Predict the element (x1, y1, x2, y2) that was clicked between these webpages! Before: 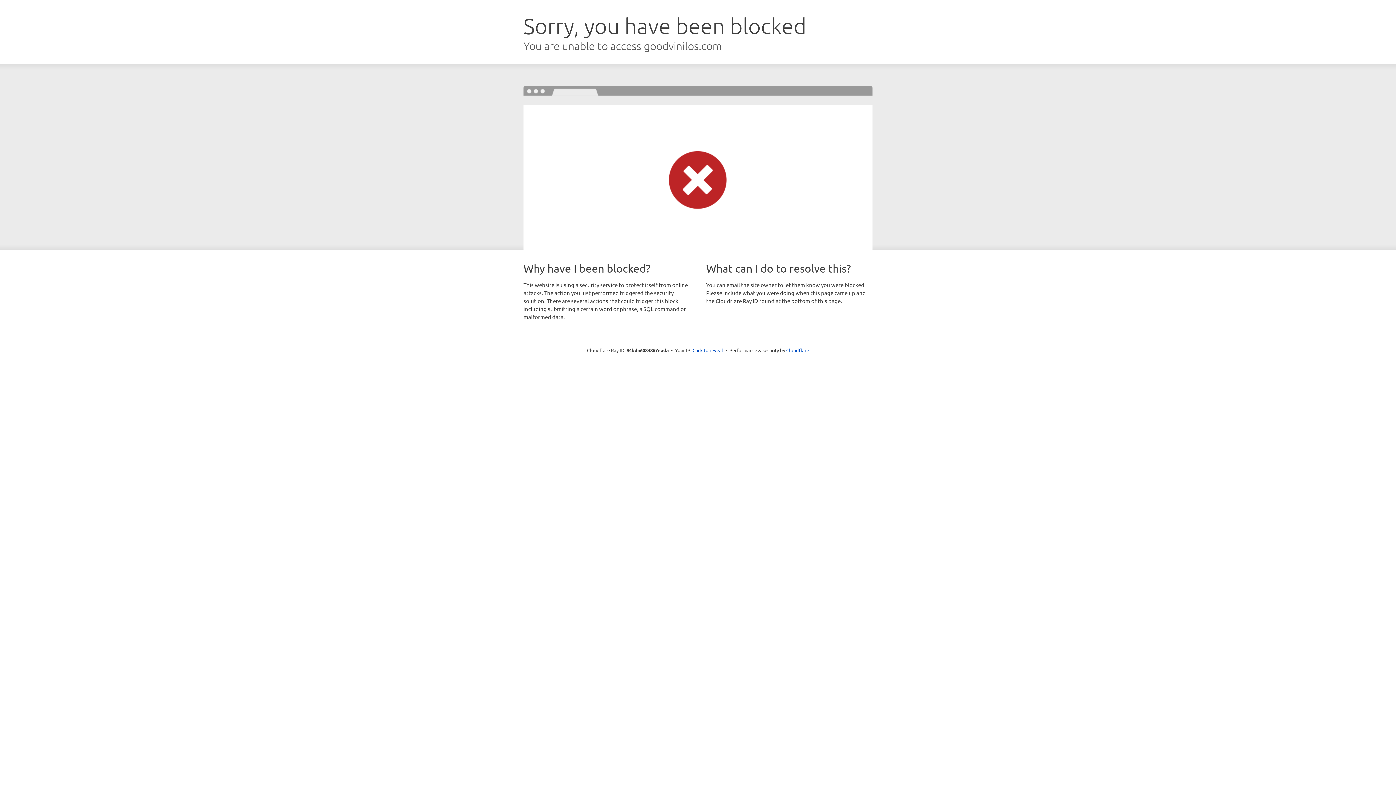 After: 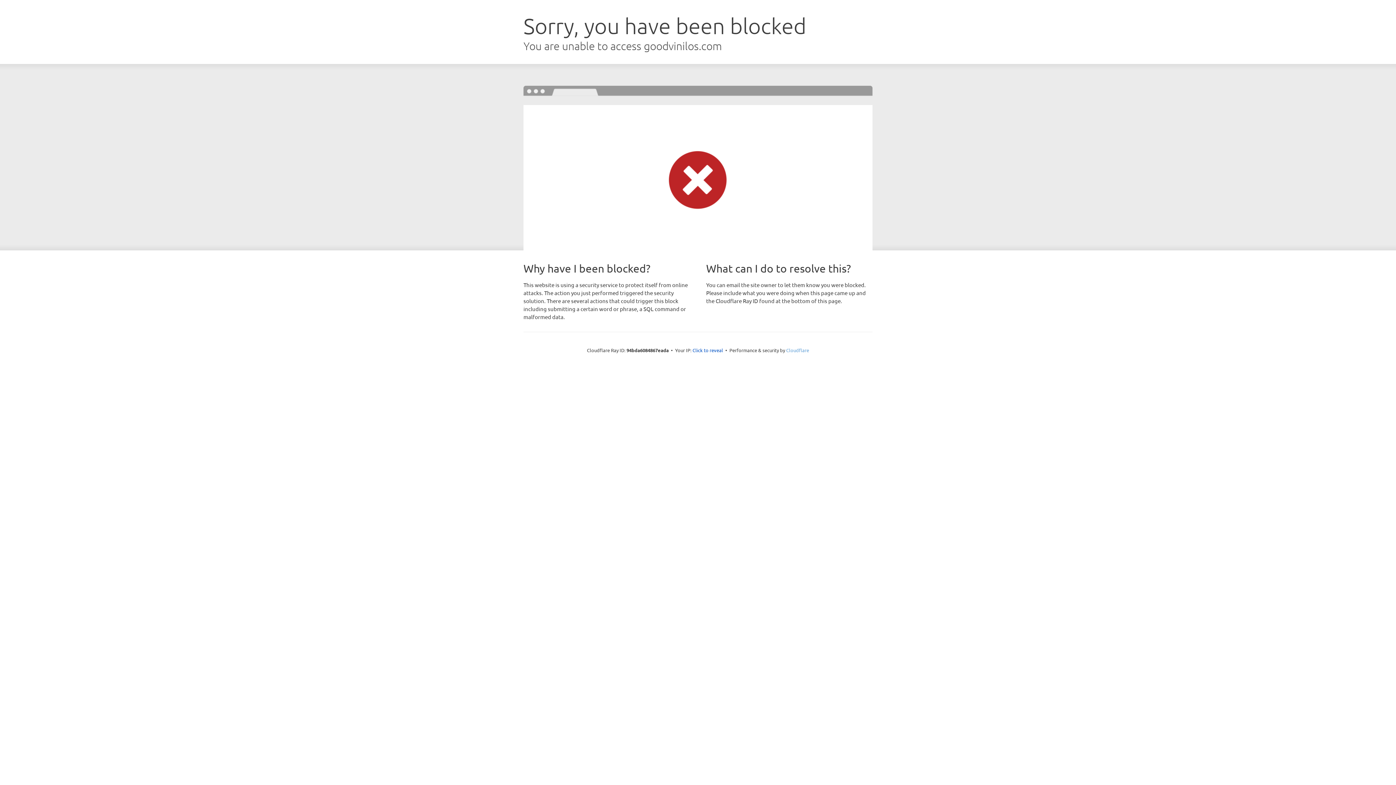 Action: bbox: (786, 347, 809, 353) label: Cloudflare